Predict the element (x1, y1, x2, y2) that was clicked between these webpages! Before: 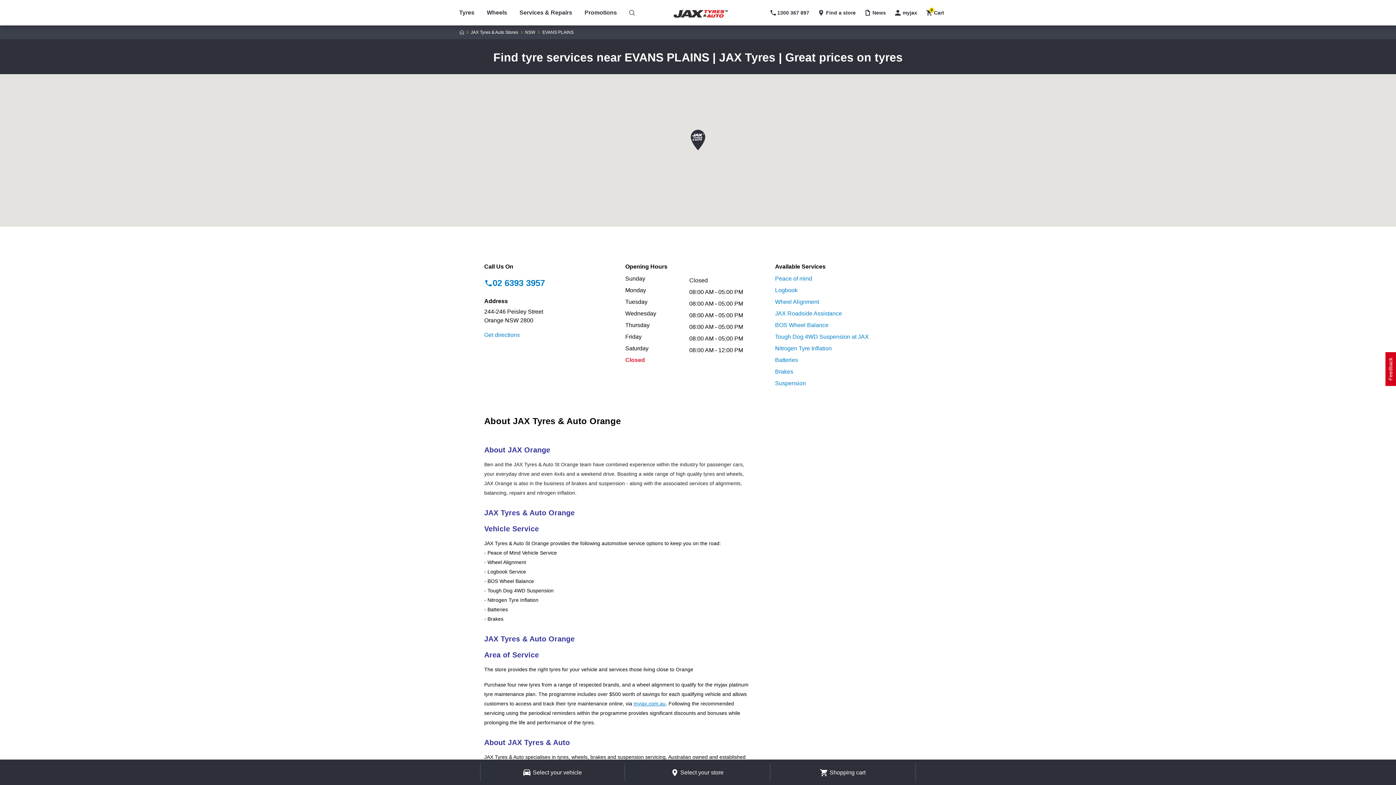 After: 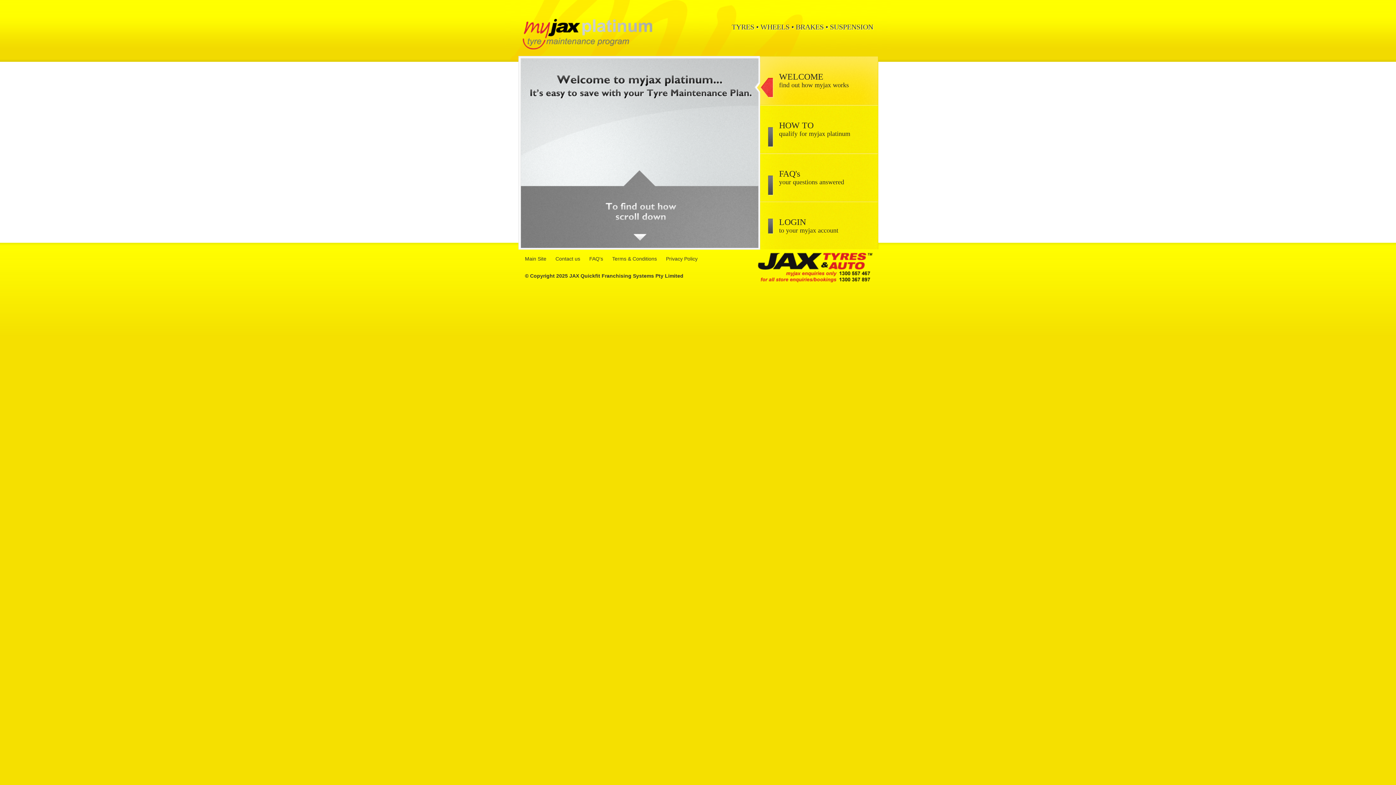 Action: bbox: (893, 6, 921, 18) label: myjax